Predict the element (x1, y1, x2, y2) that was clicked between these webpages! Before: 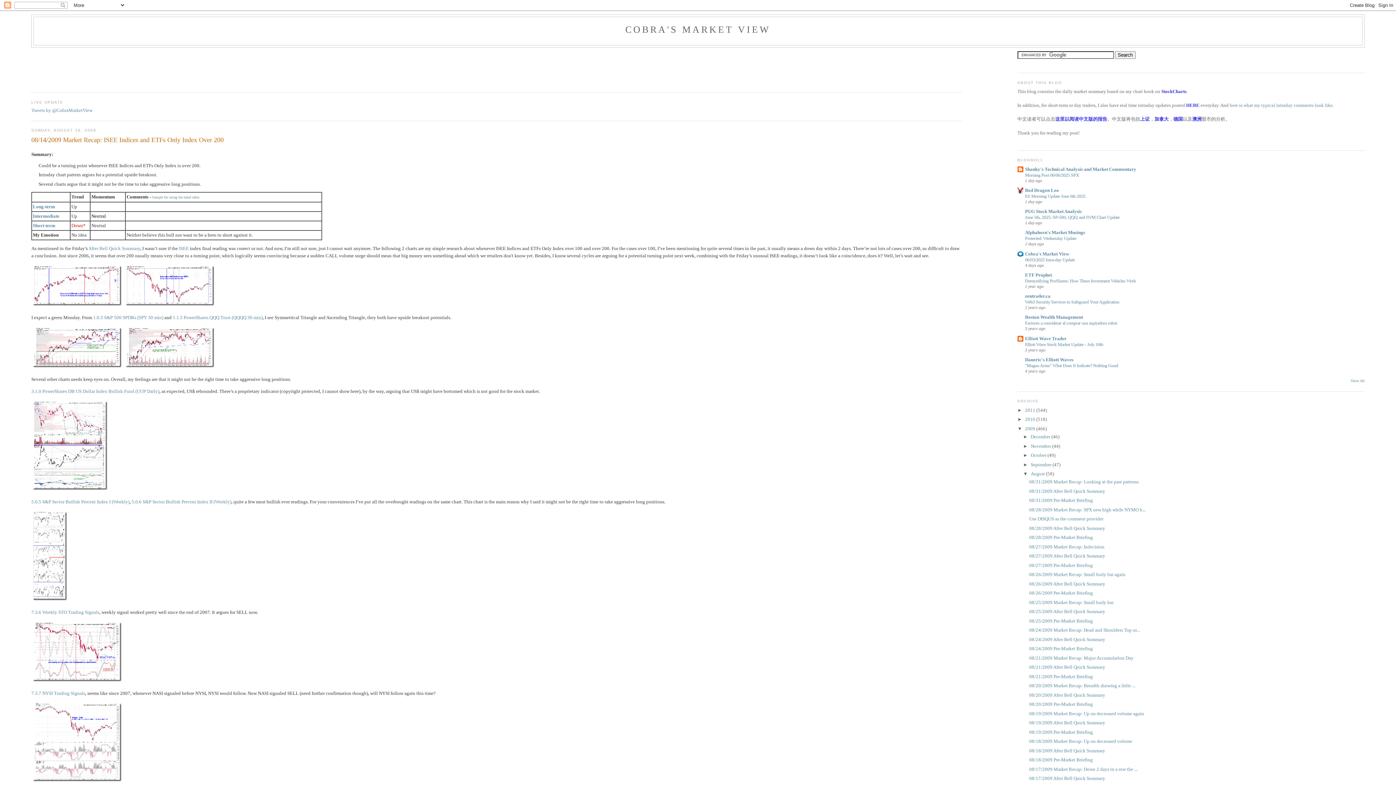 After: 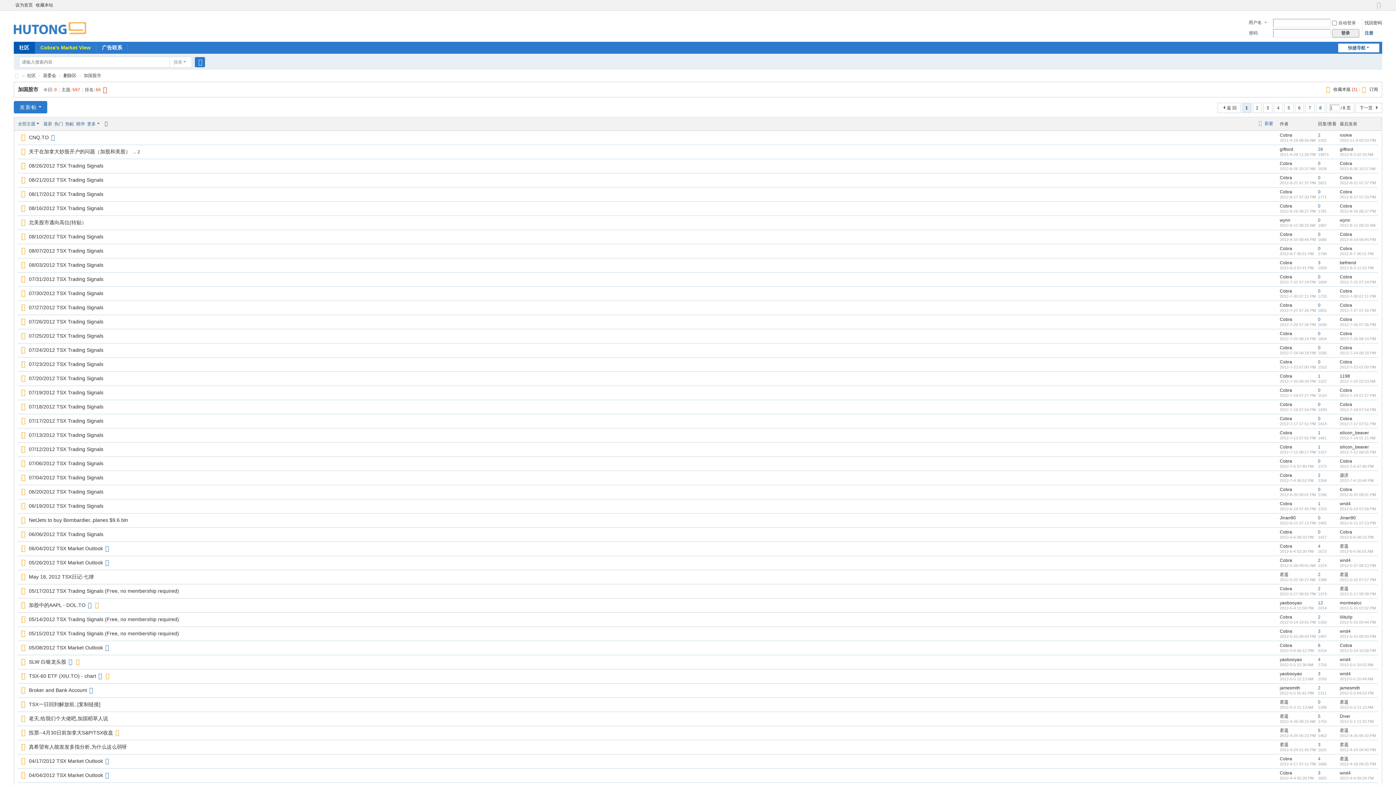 Action: bbox: (1154, 116, 1168, 121) label: 加拿大